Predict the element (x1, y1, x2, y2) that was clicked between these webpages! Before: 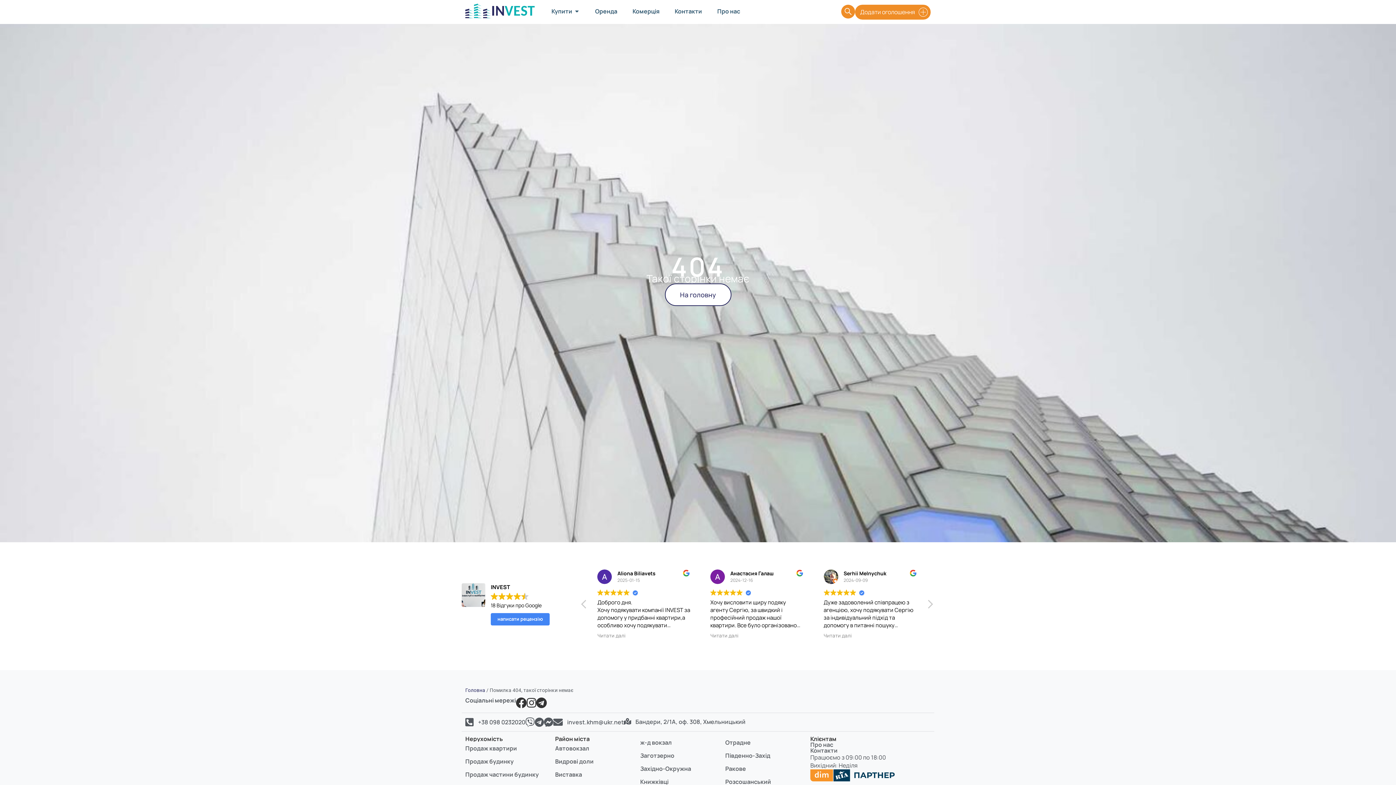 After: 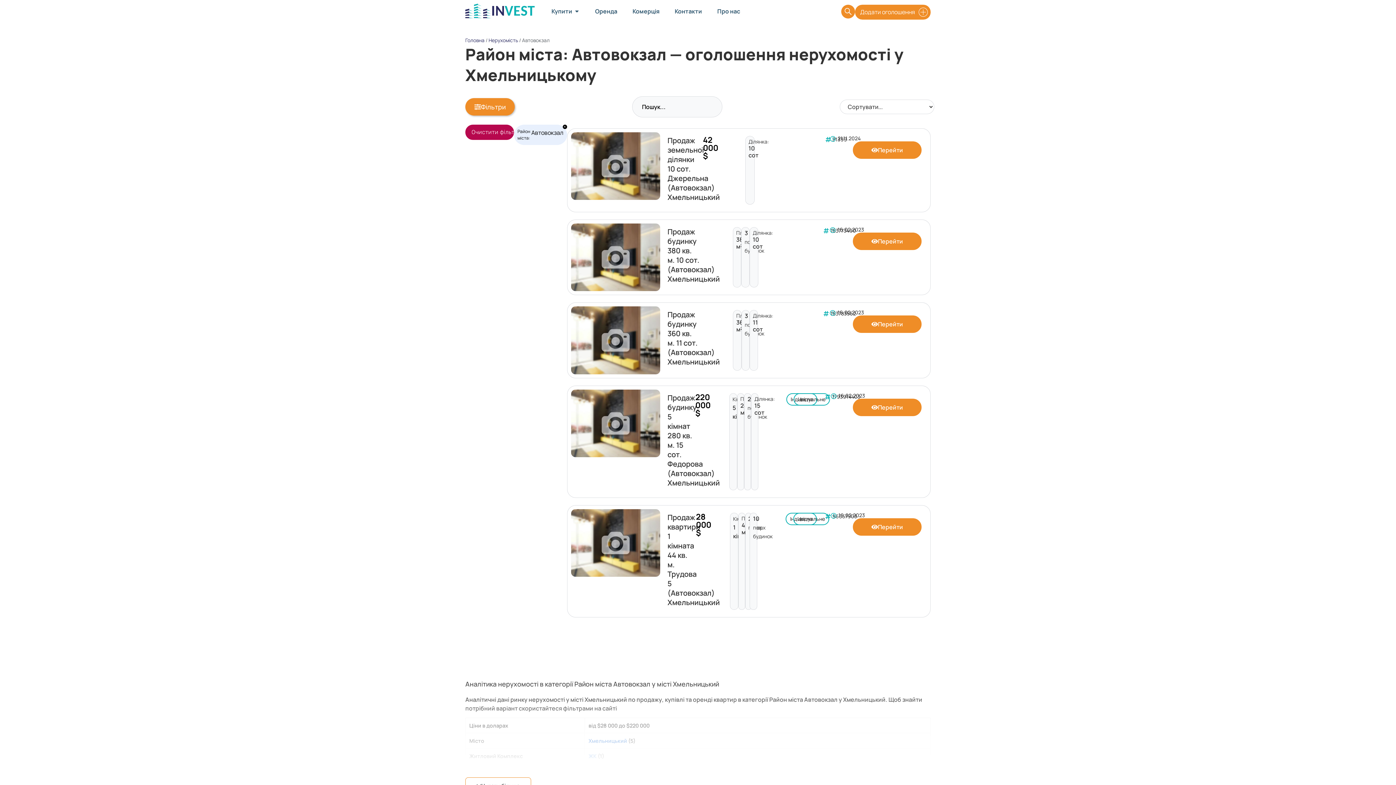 Action: label: Автовокзал bbox: (555, 742, 633, 755)